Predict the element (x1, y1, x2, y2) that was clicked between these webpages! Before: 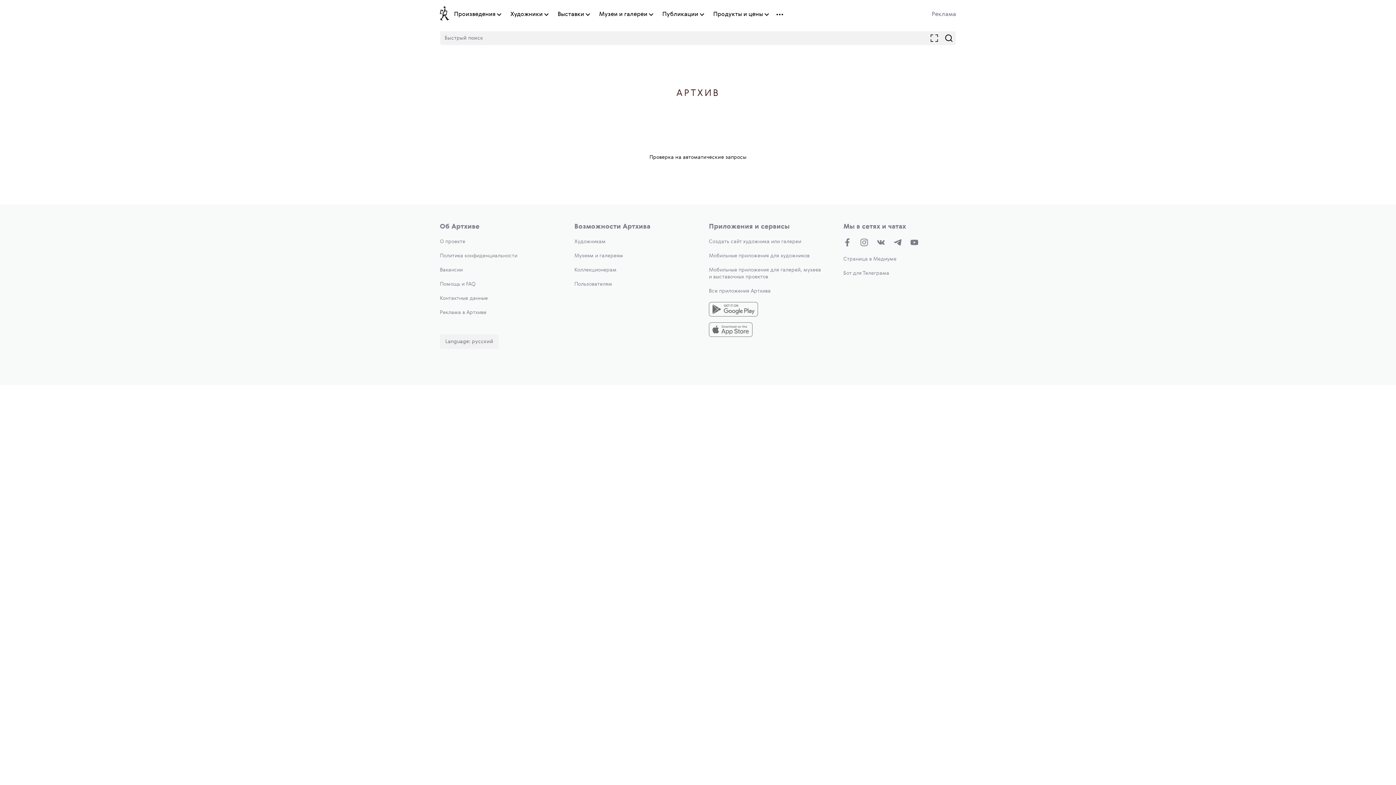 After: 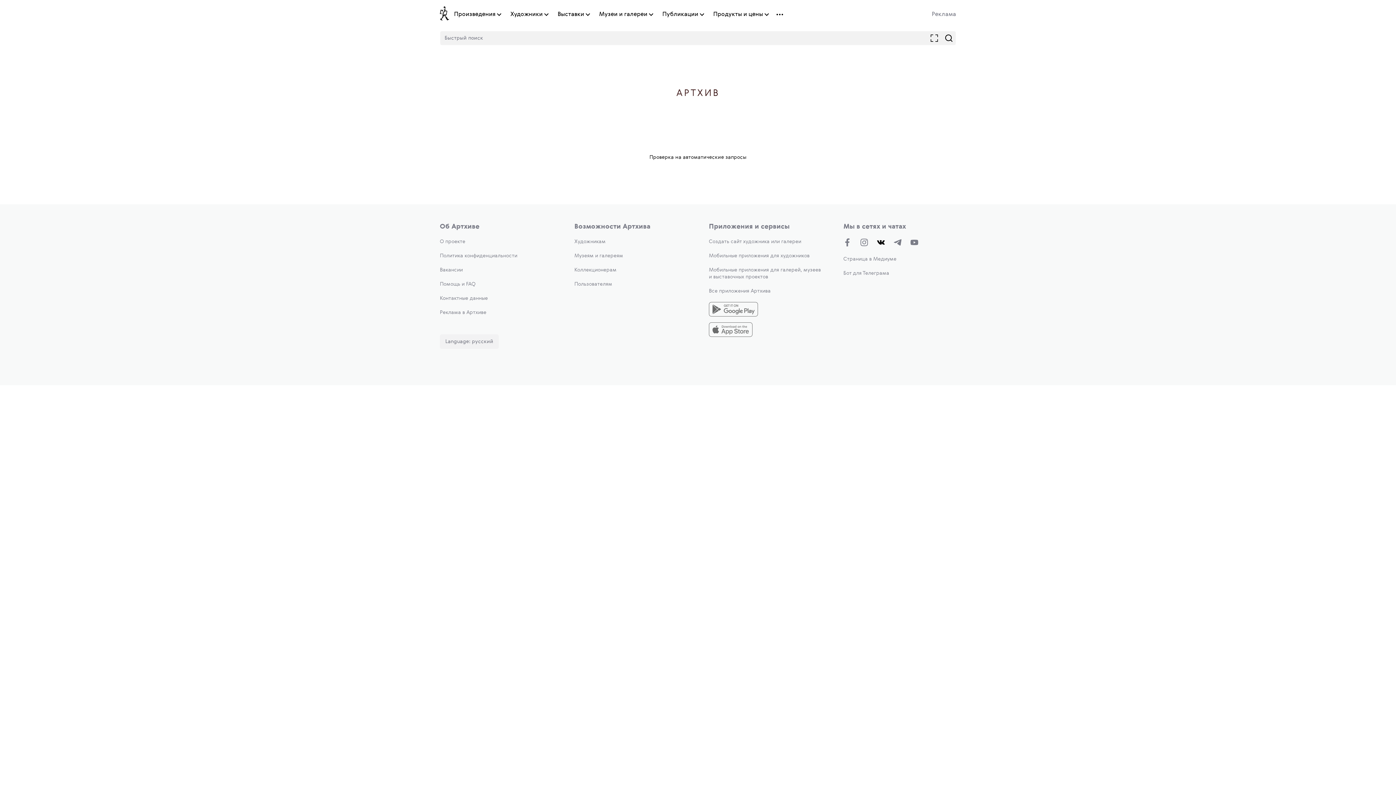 Action: bbox: (877, 238, 885, 248)